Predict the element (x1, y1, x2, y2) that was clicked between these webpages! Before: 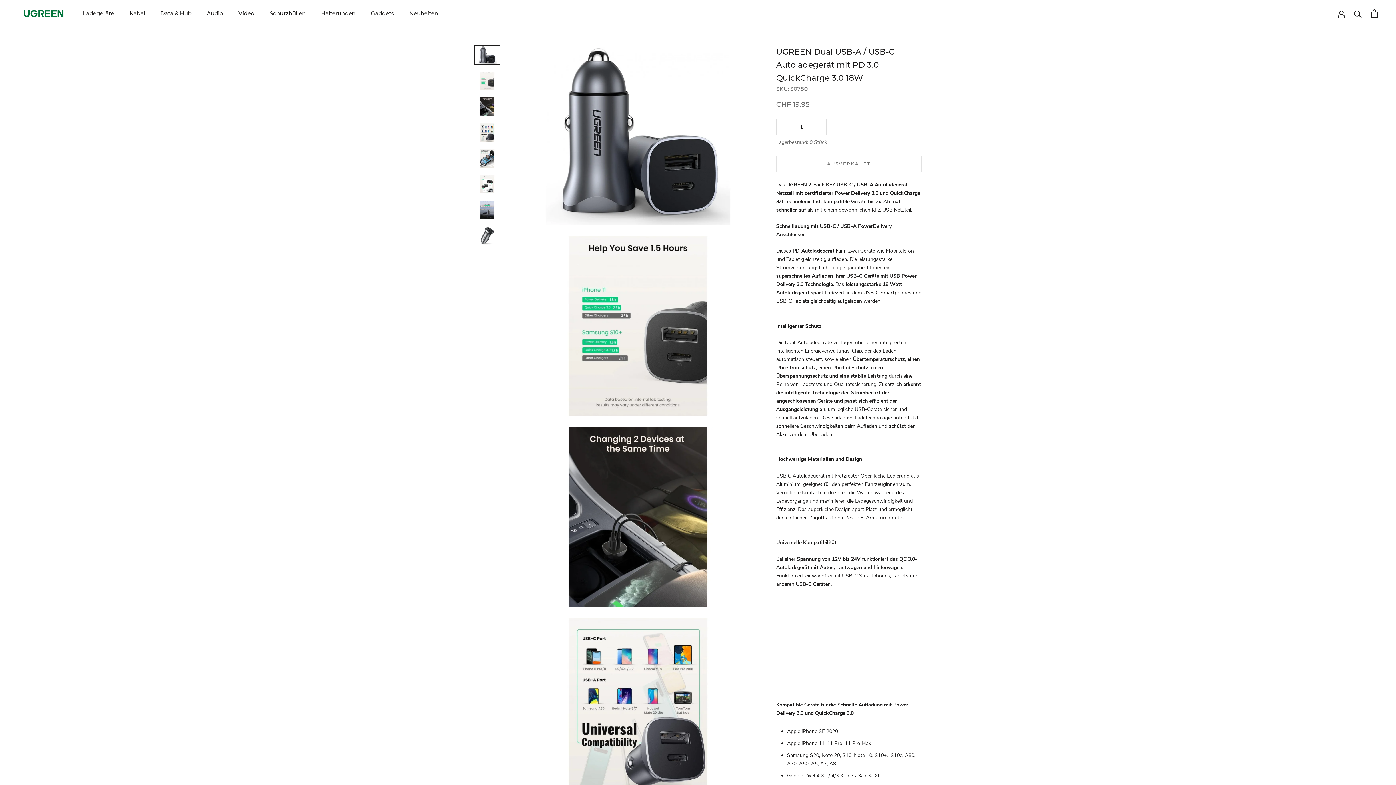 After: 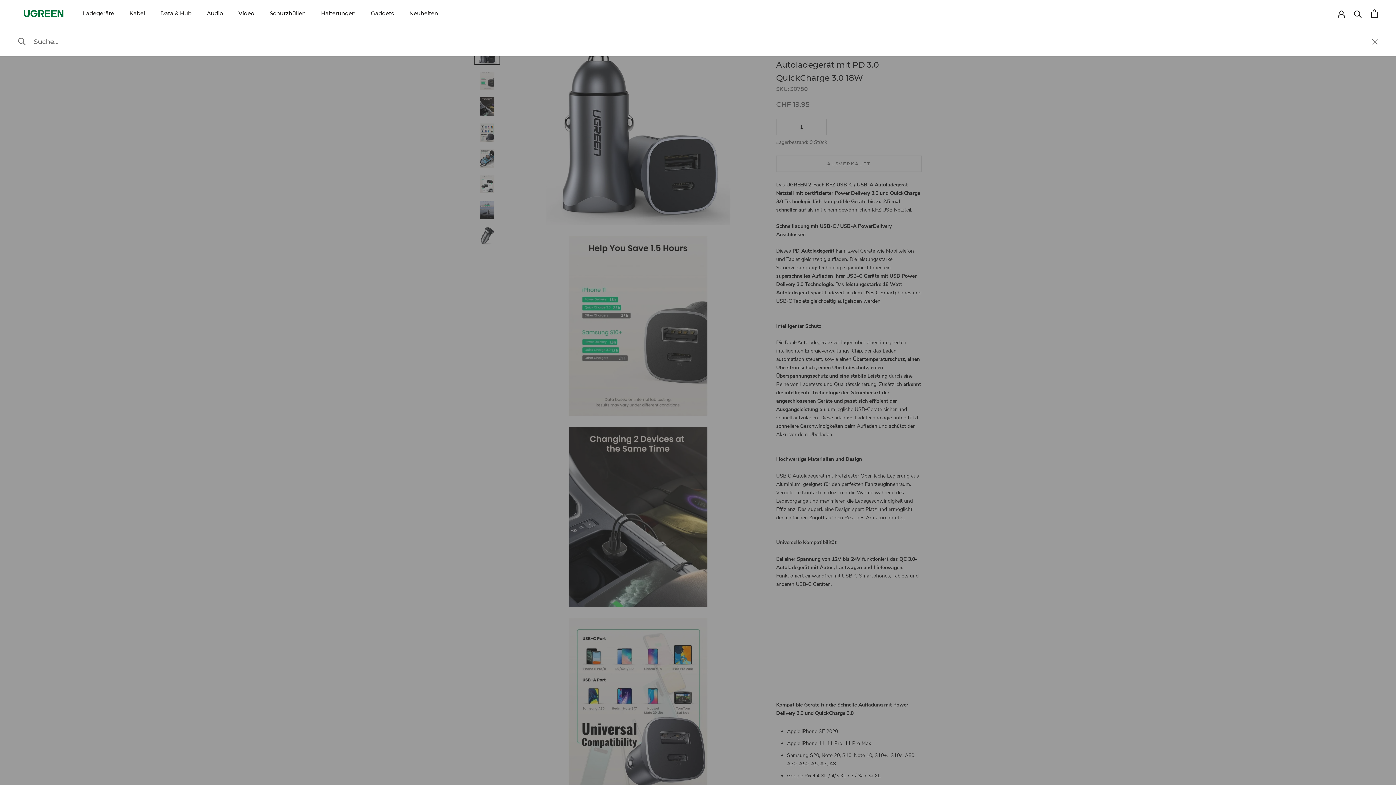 Action: bbox: (1354, 9, 1362, 17) label: Suche